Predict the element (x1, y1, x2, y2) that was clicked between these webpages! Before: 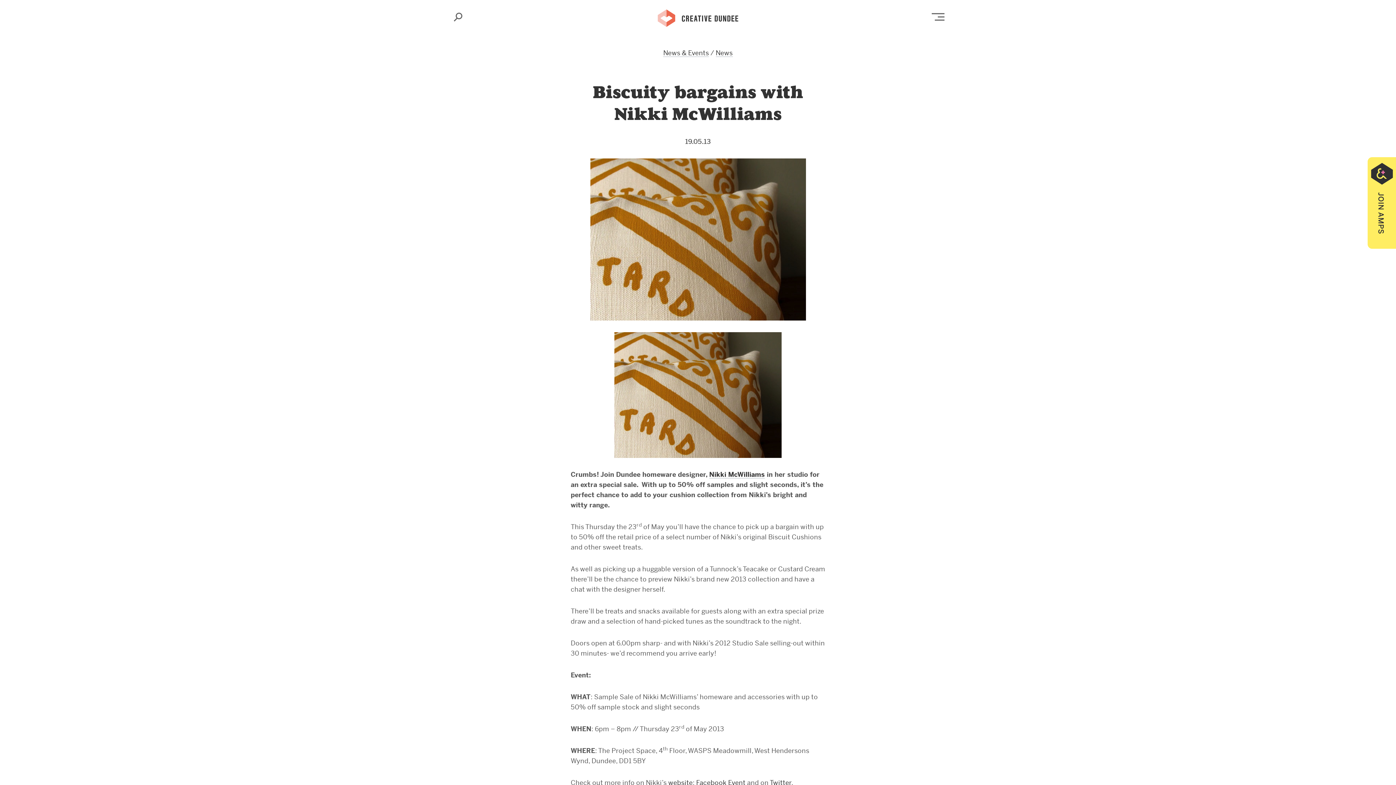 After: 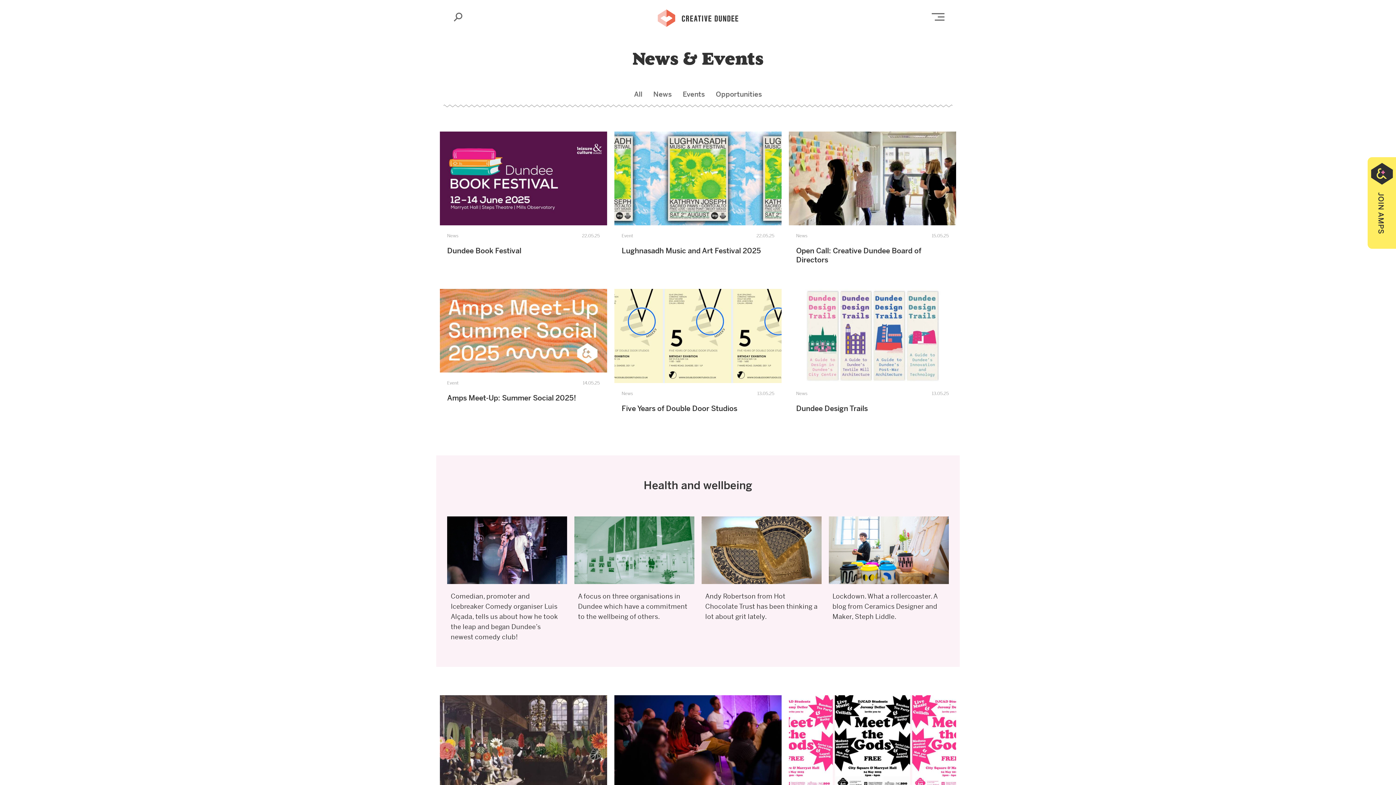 Action: bbox: (663, 48, 709, 57) label: News & Events